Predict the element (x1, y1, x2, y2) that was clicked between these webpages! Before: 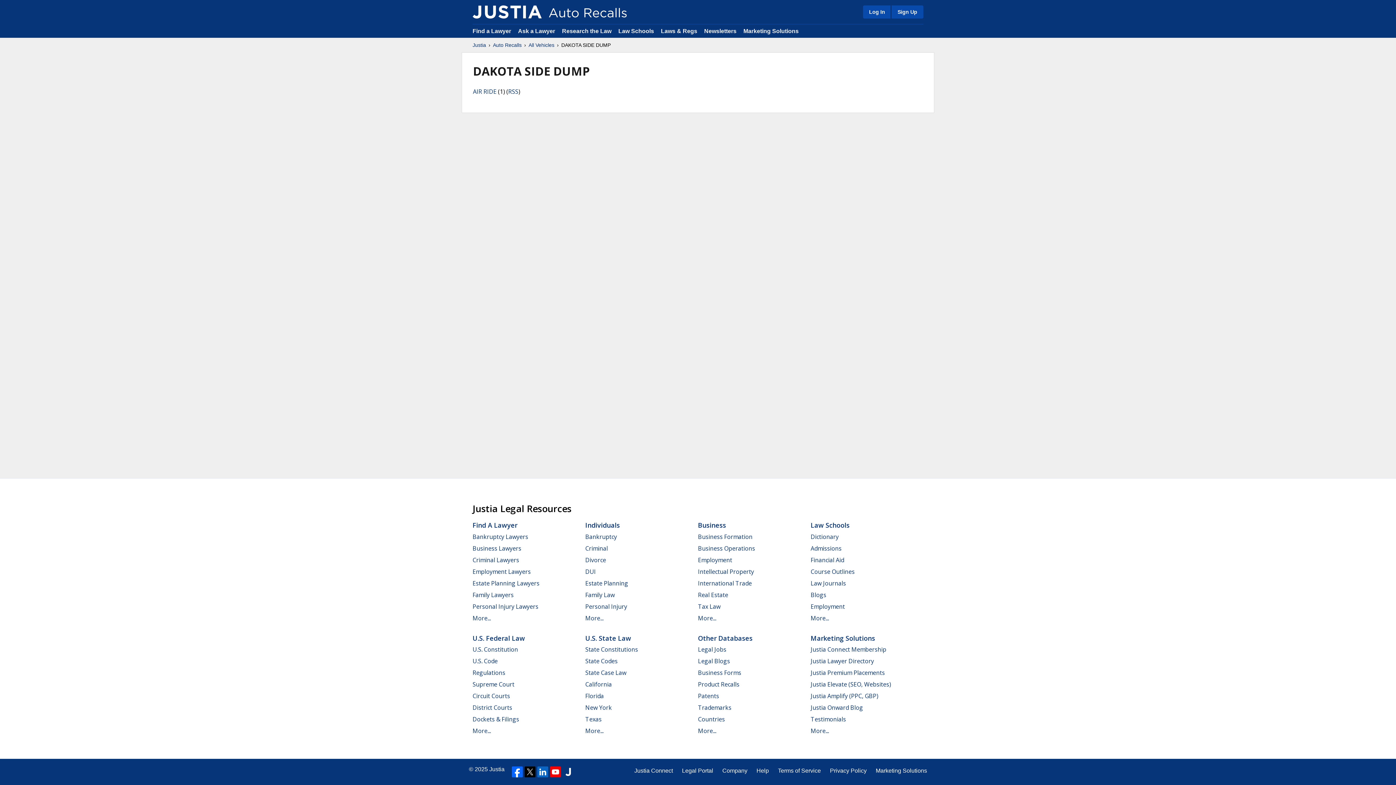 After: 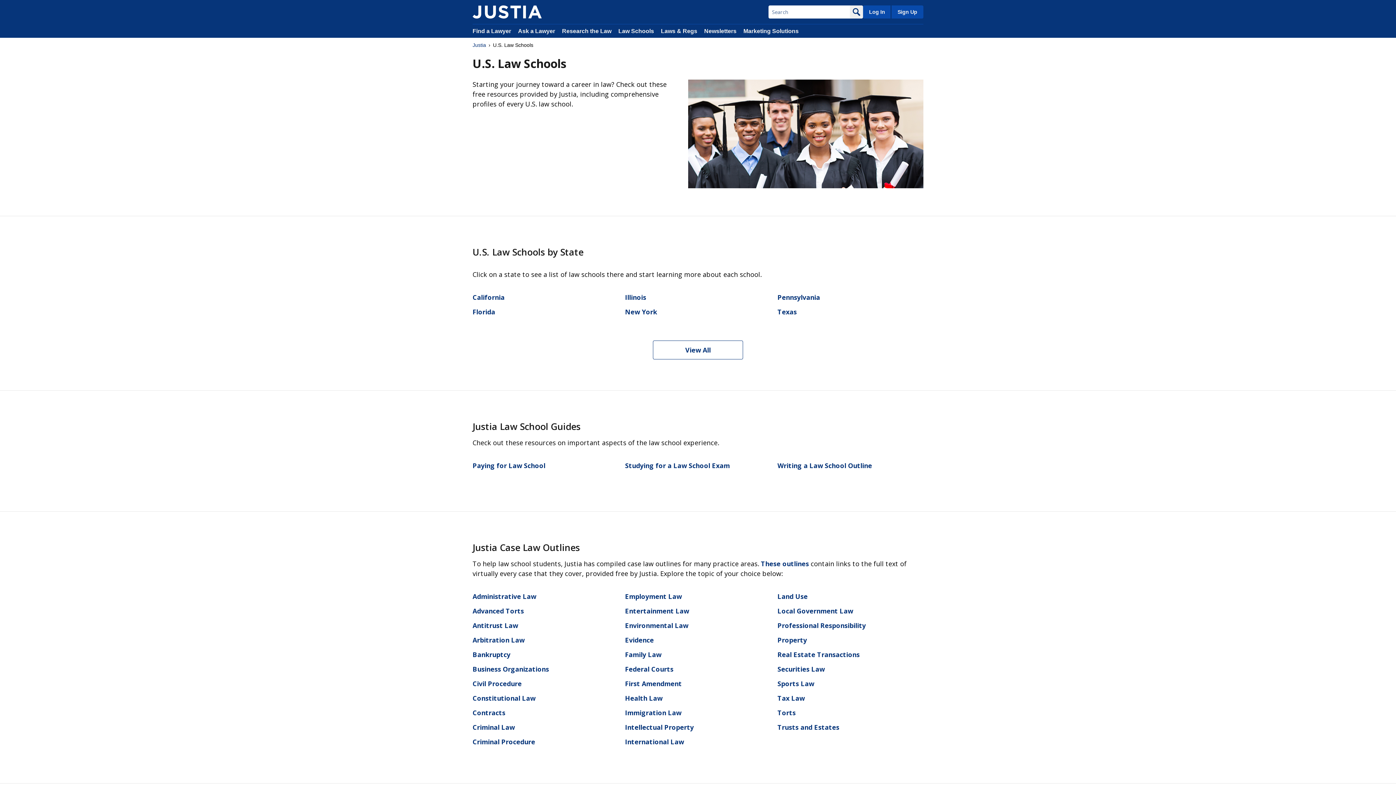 Action: label: Law Schools bbox: (810, 521, 849, 529)